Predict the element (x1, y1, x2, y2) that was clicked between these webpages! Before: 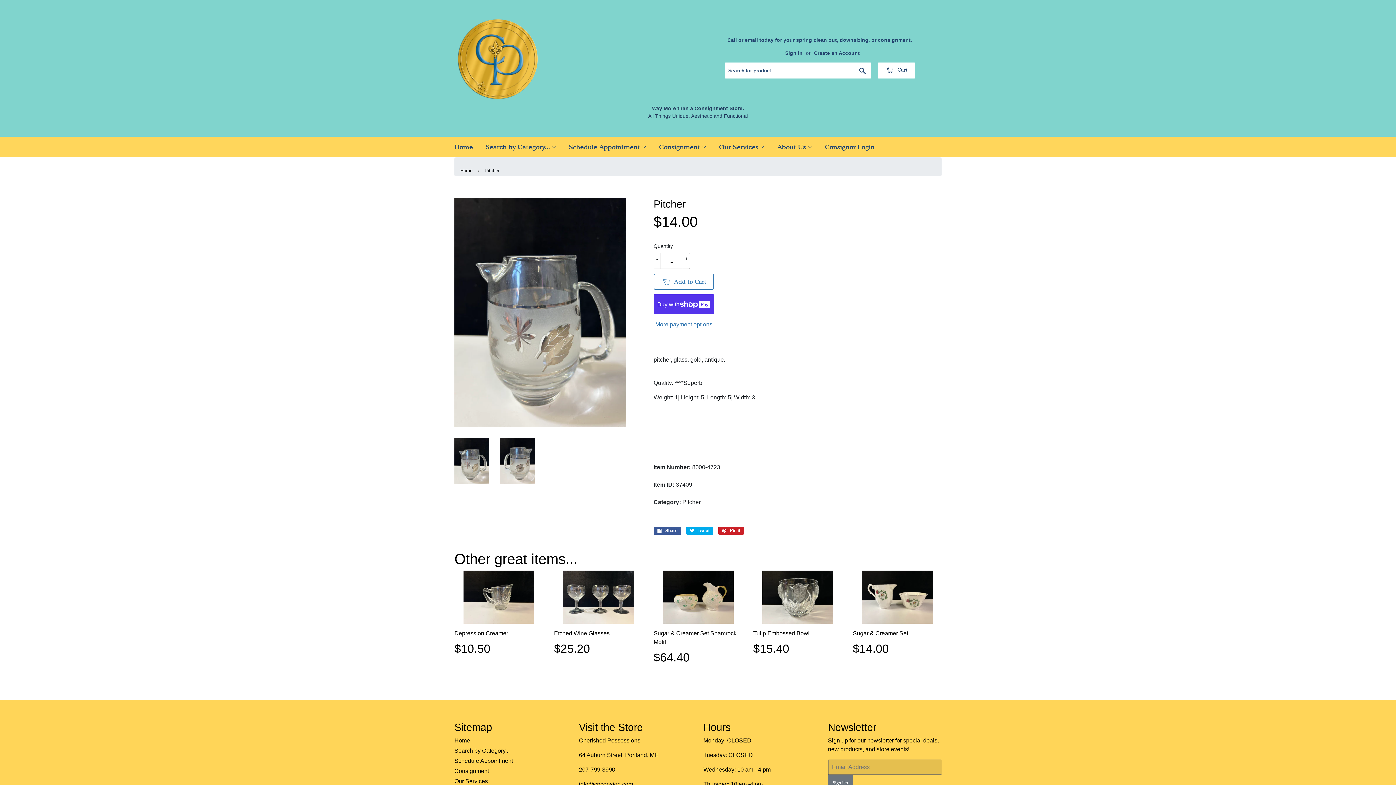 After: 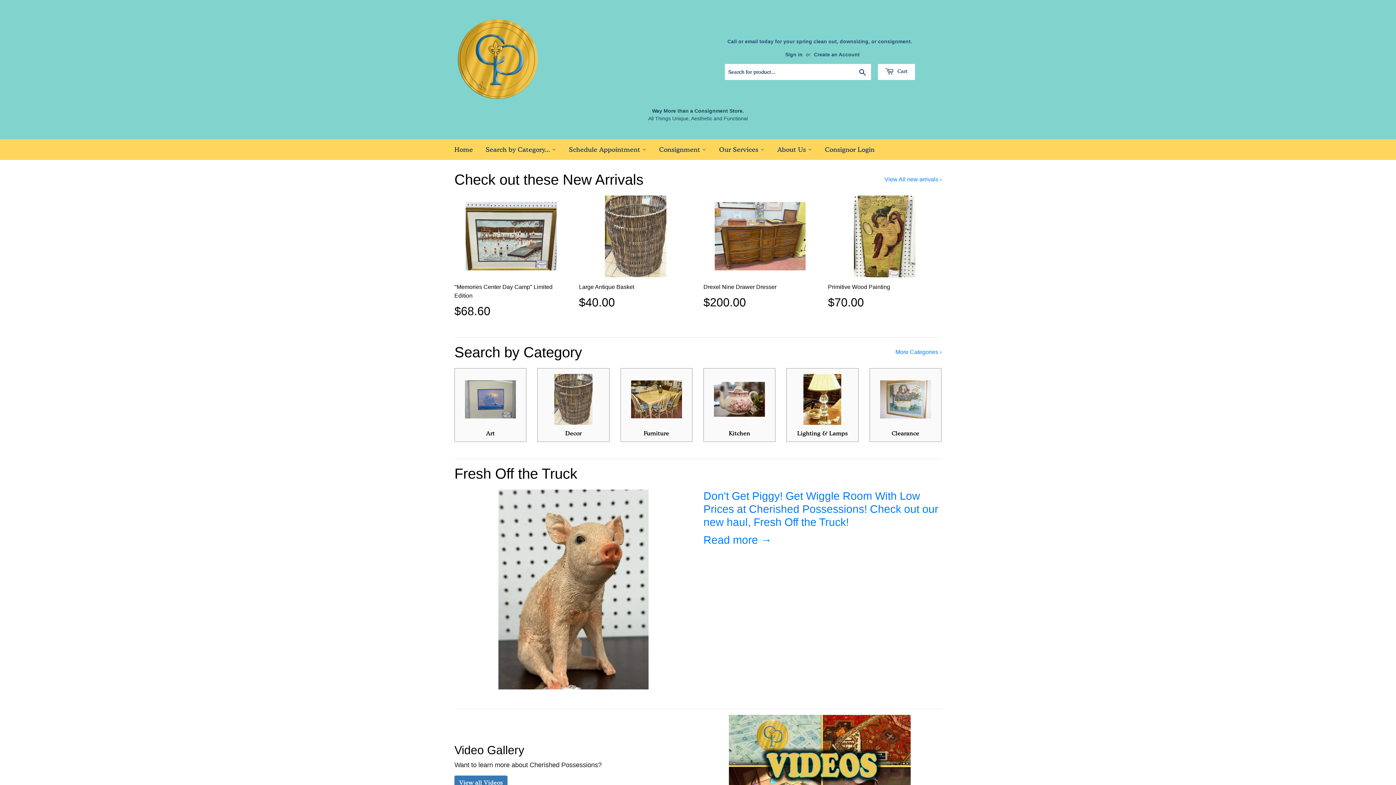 Action: label: Home bbox: (454, 737, 470, 744)